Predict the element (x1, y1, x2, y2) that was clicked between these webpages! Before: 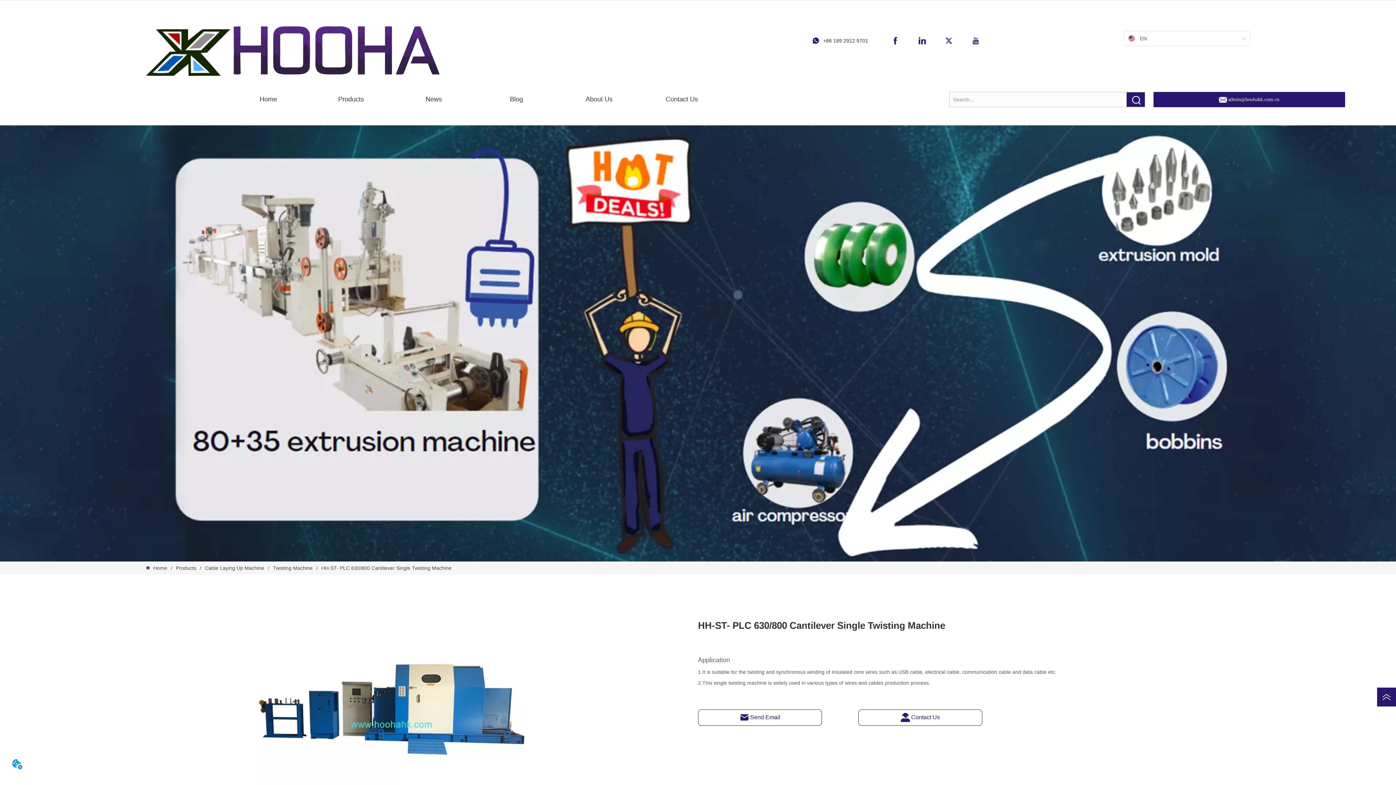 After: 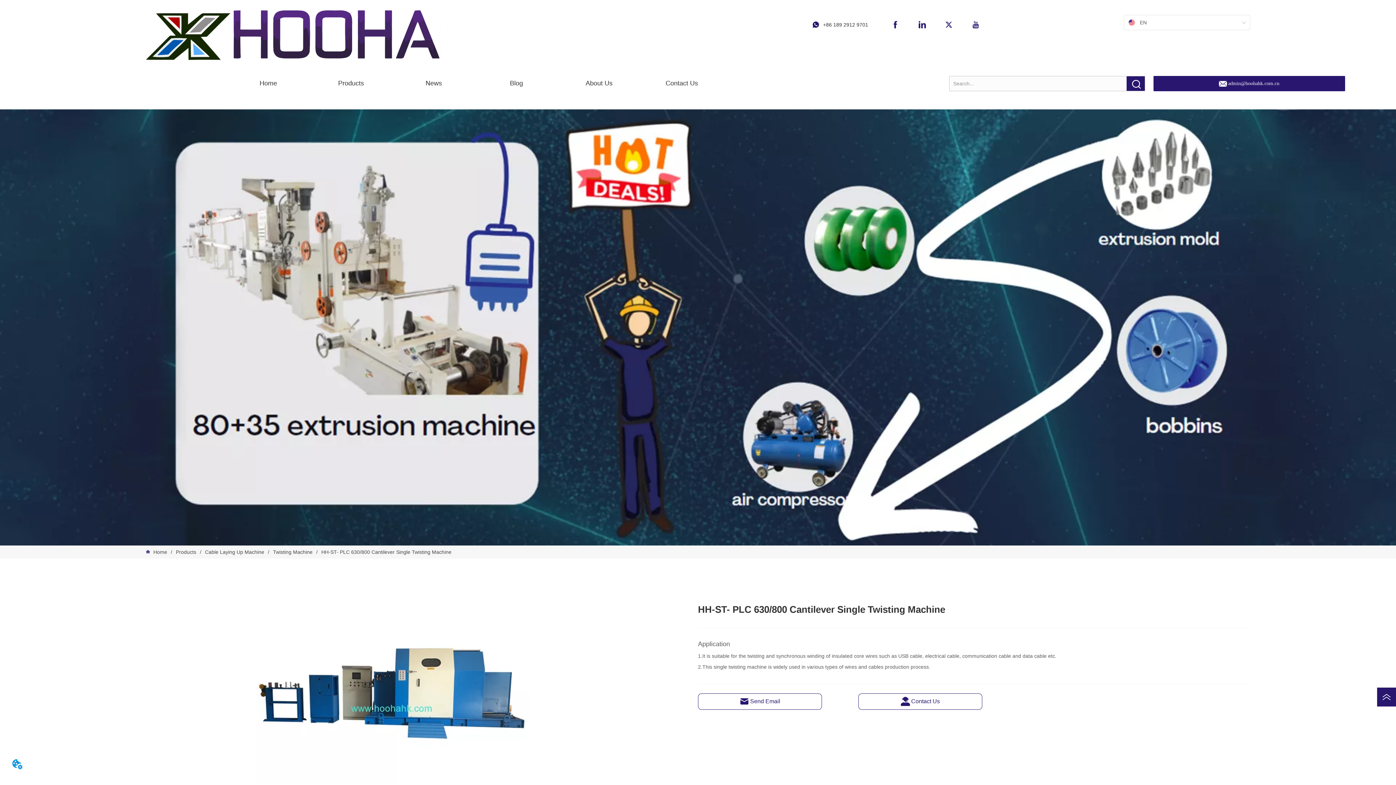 Action: bbox: (145, 618, 642, 801)